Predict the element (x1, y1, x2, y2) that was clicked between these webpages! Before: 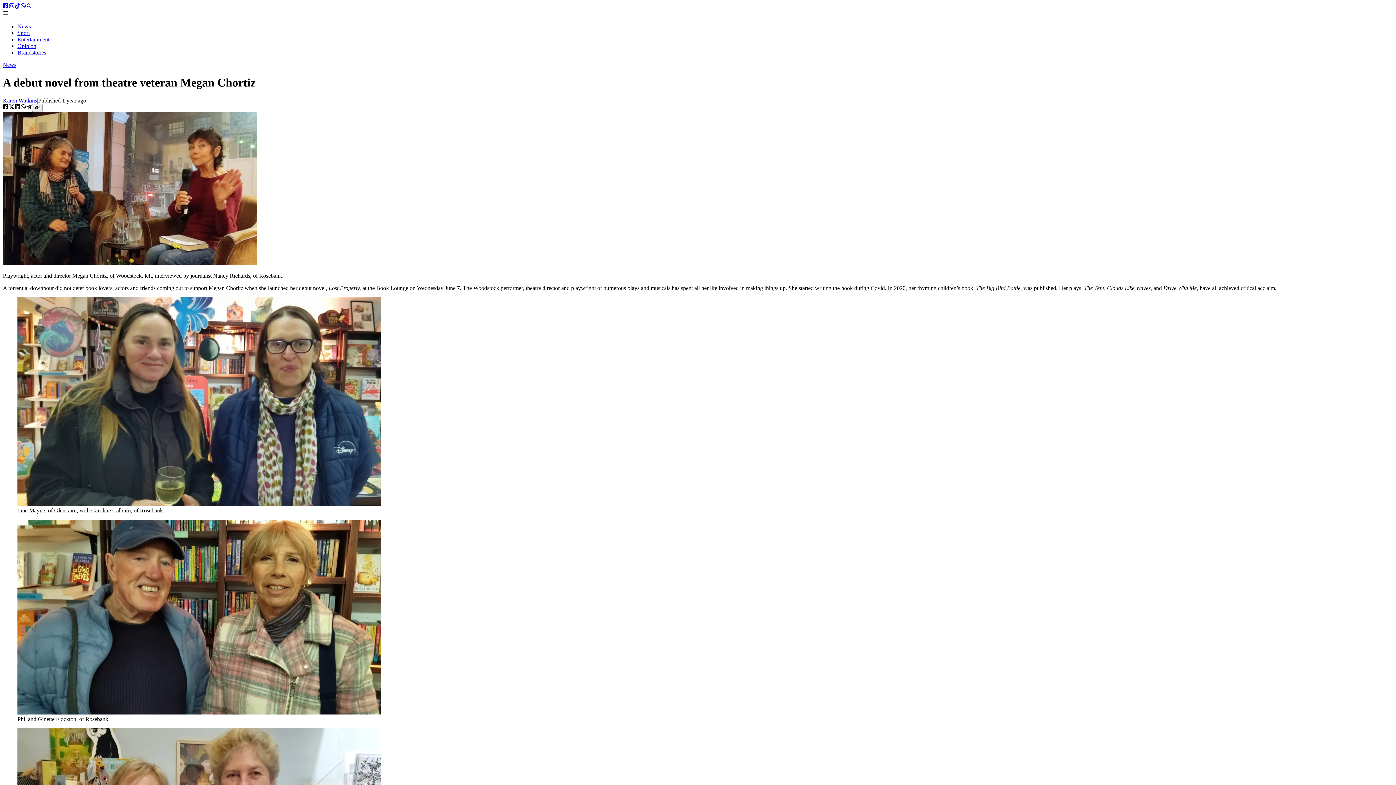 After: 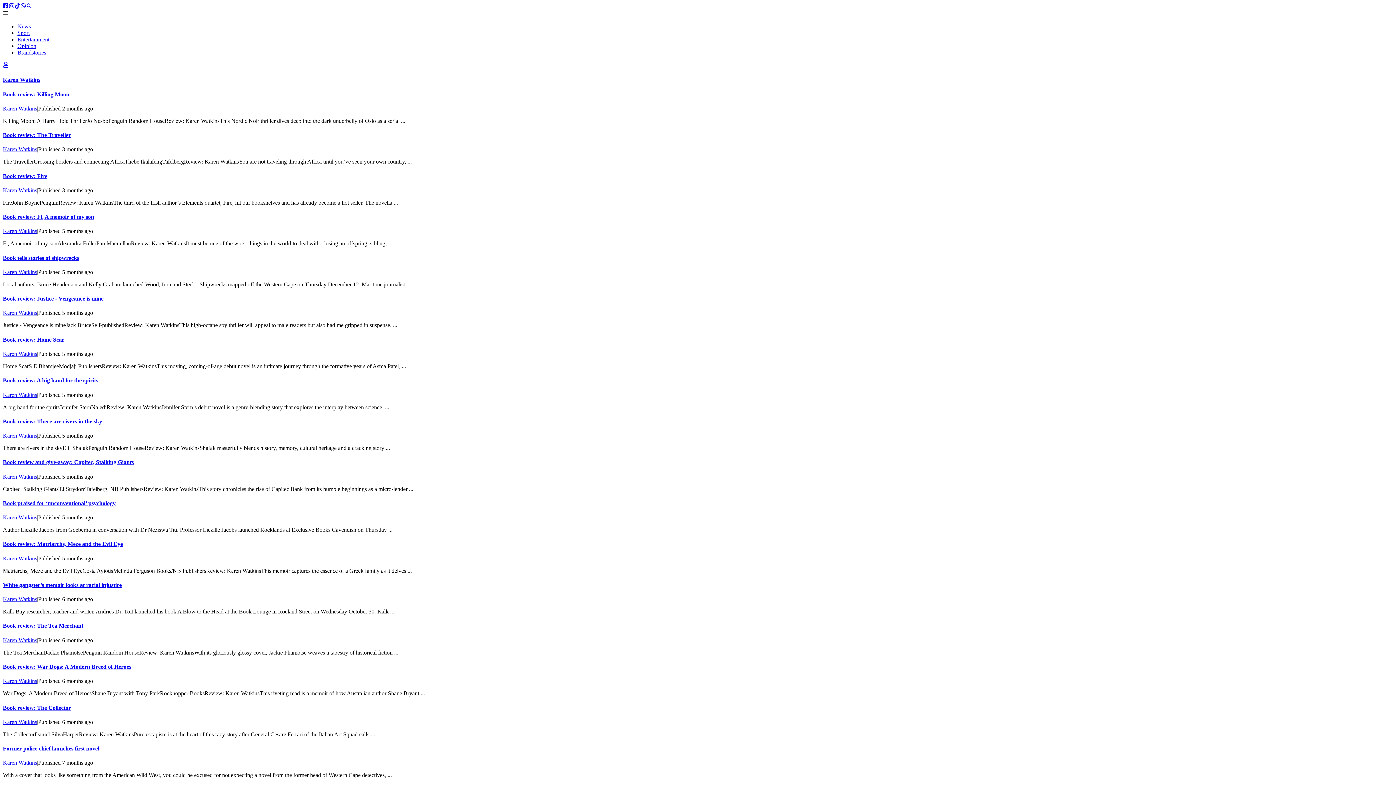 Action: label: Karen Watkins bbox: (2, 97, 37, 103)